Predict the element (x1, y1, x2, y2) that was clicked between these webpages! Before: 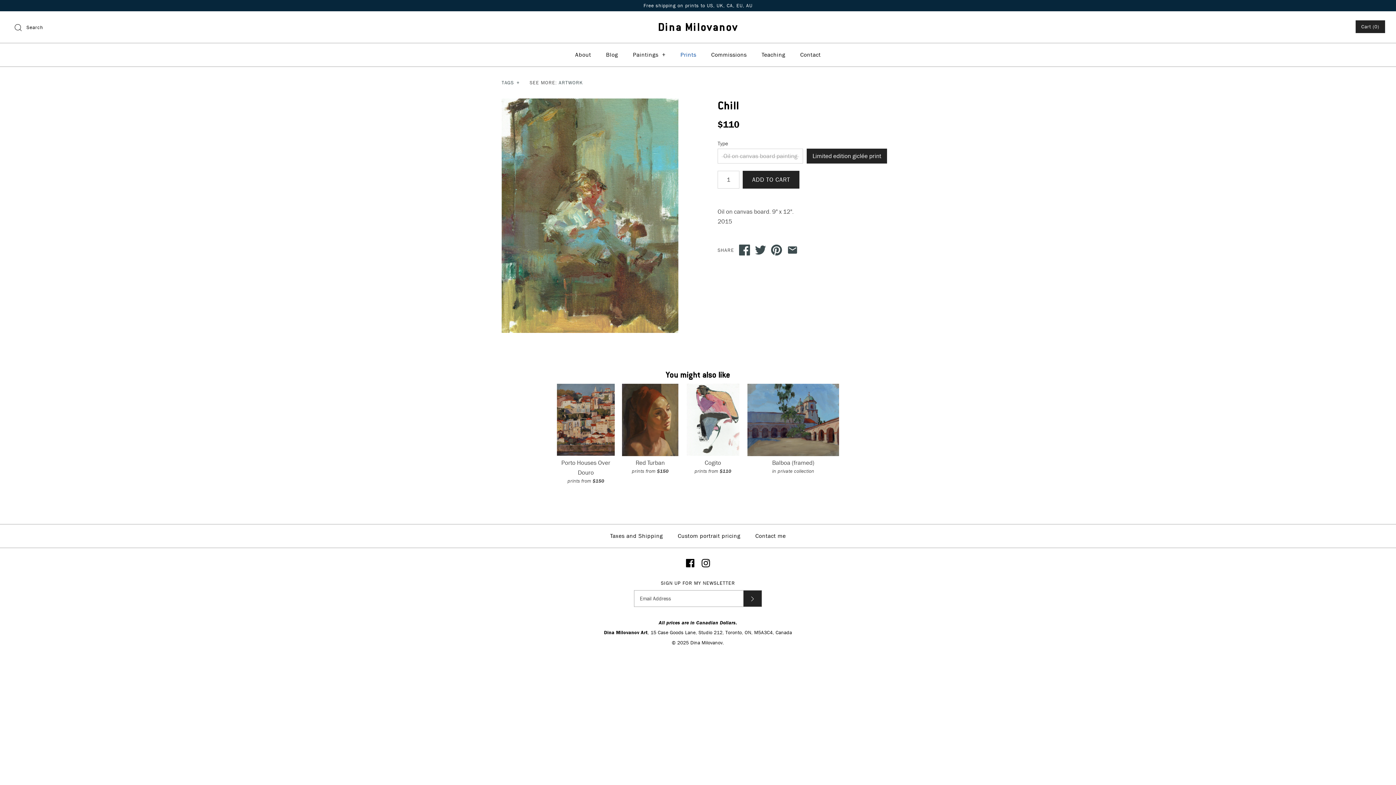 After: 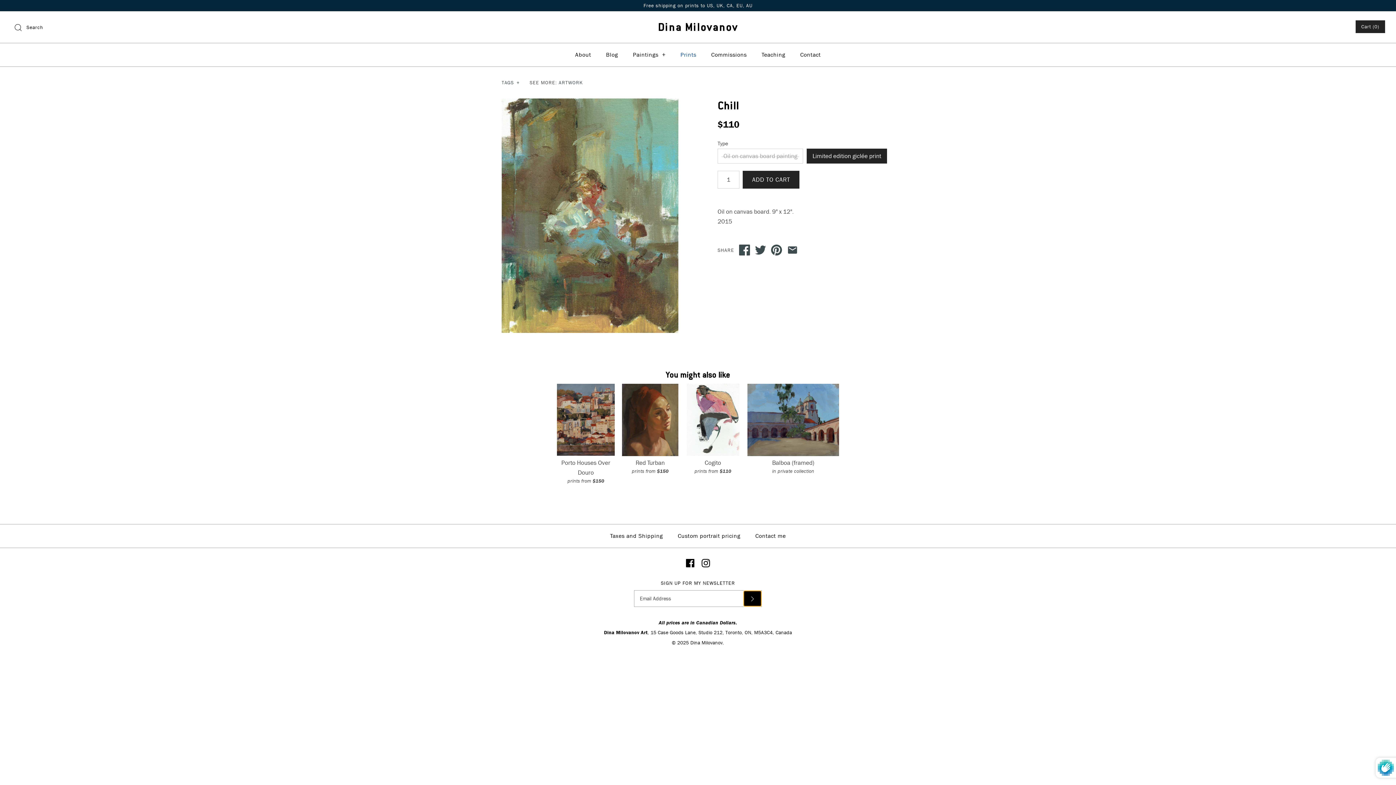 Action: bbox: (743, 591, 761, 607) label: Submit